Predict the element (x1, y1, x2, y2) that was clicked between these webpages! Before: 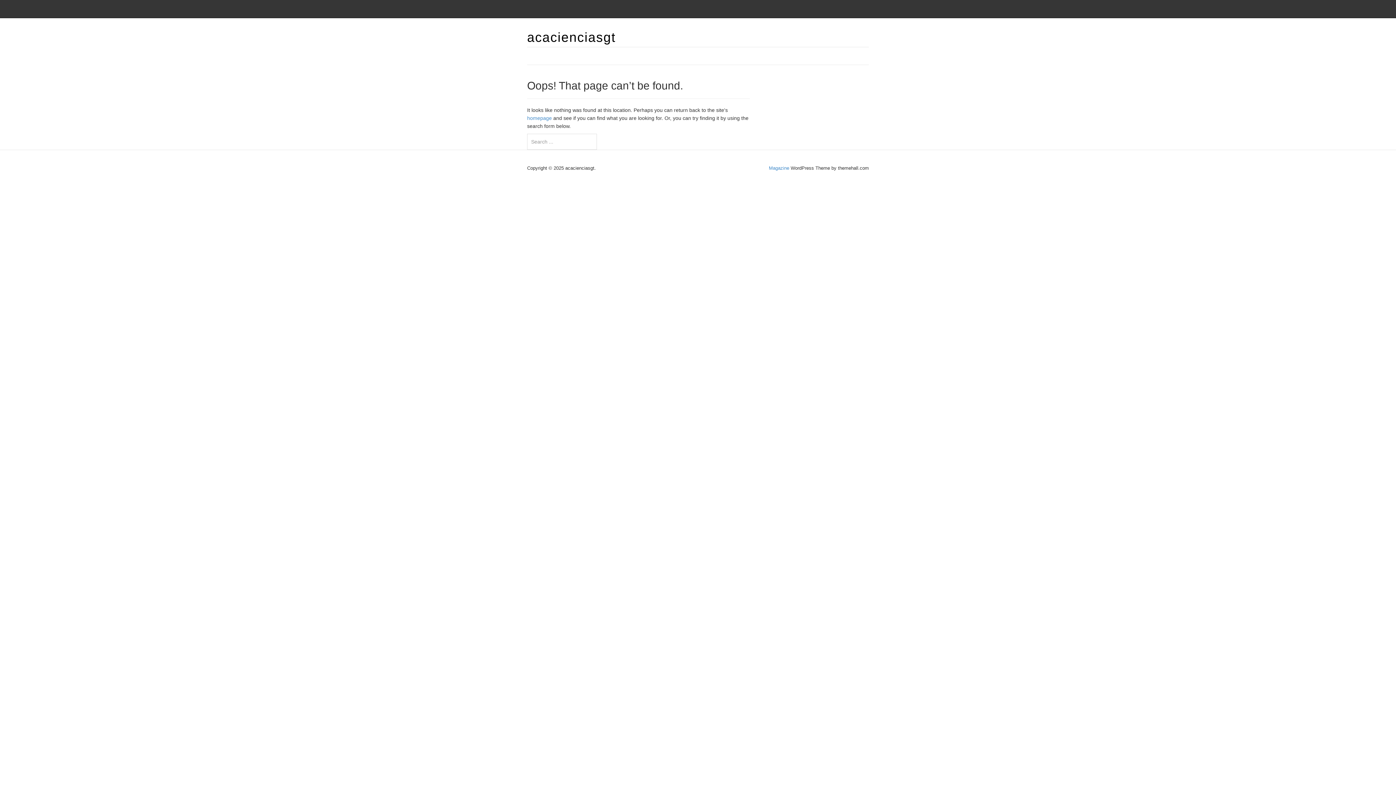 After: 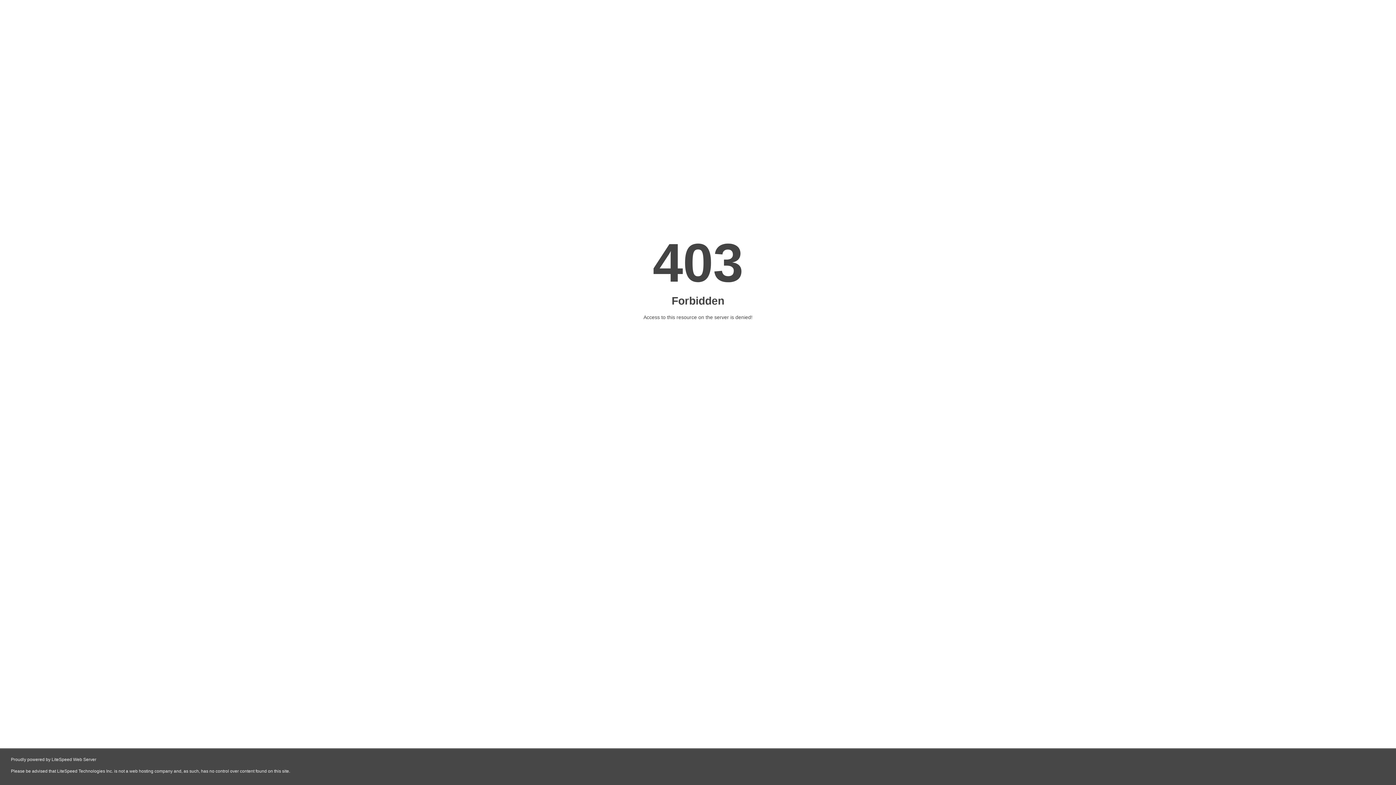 Action: bbox: (769, 165, 789, 170) label: Magazine